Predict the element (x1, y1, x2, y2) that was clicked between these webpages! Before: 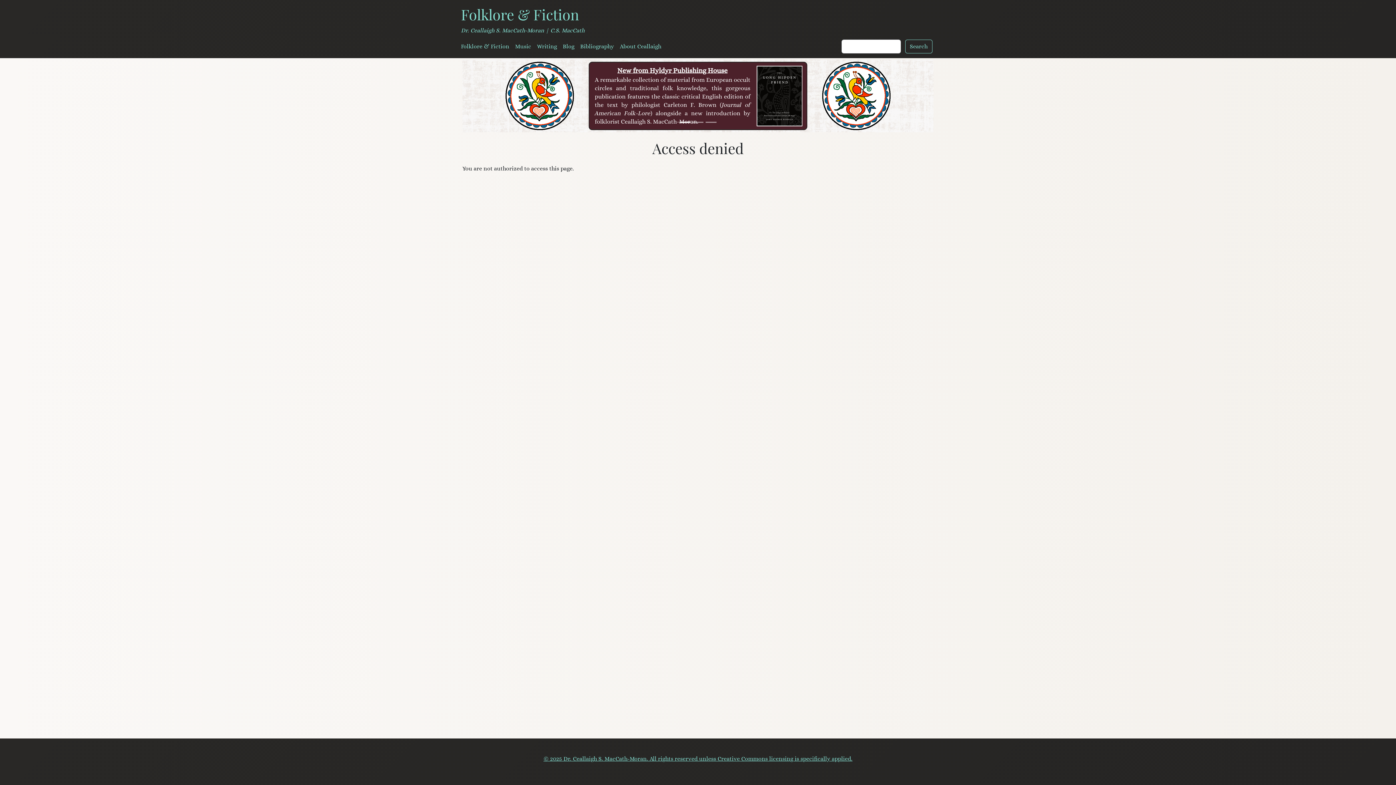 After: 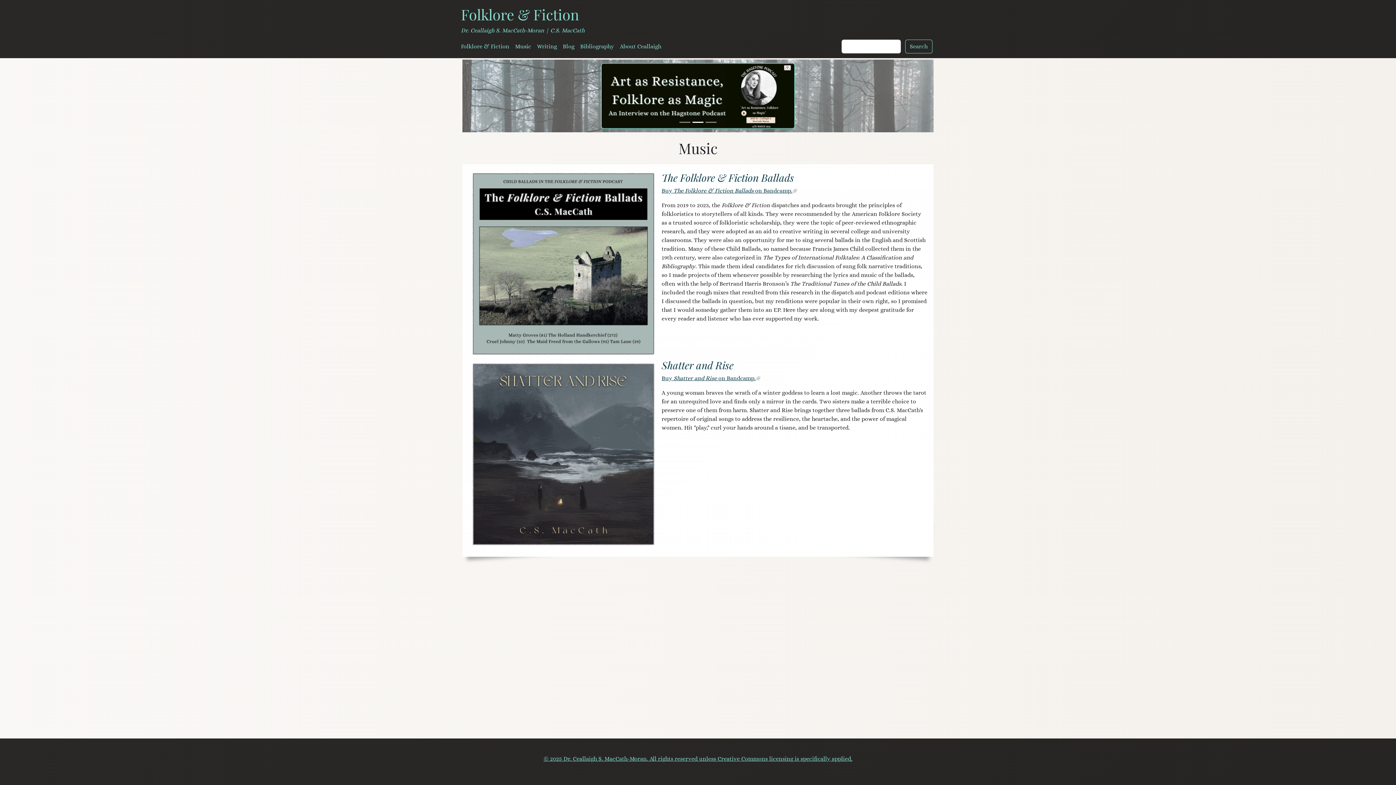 Action: label: Music bbox: (512, 39, 534, 53)